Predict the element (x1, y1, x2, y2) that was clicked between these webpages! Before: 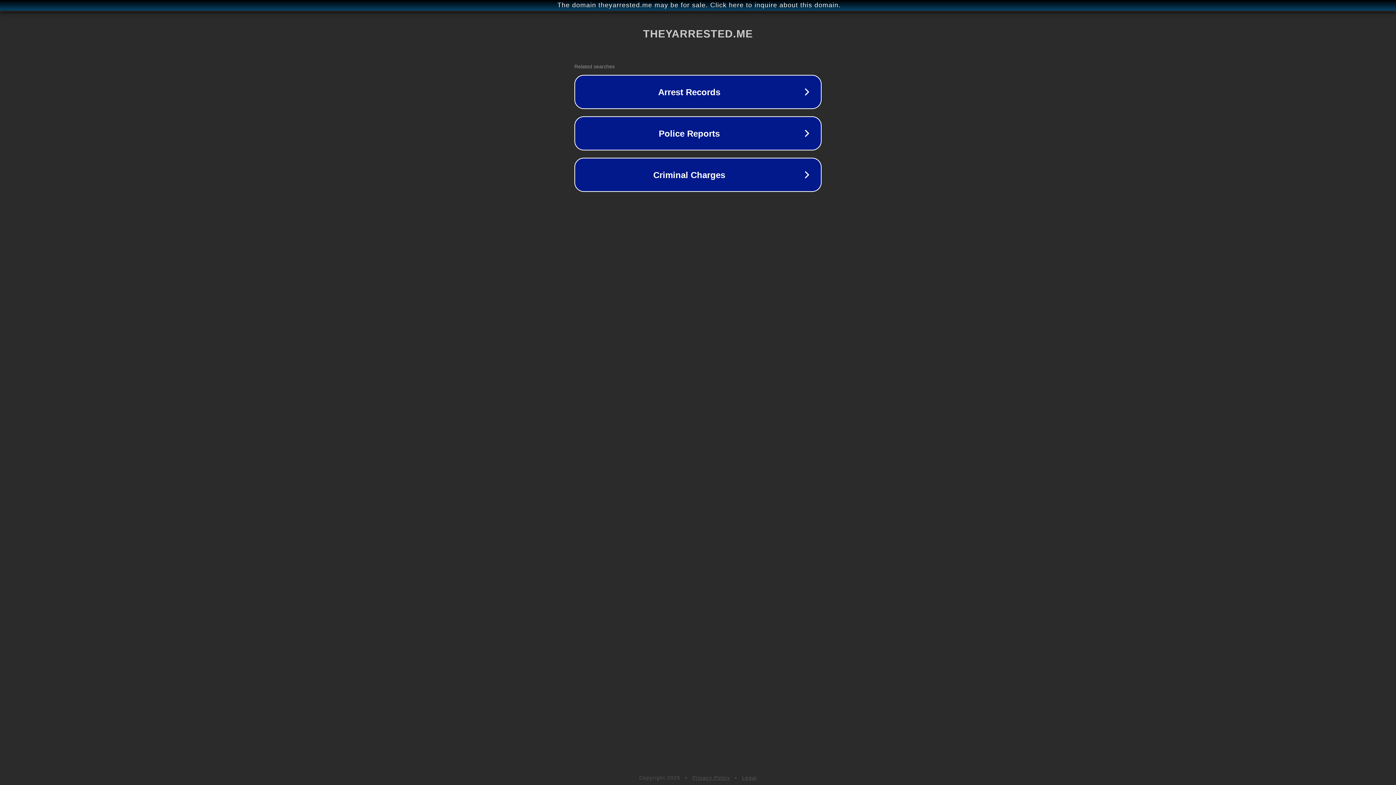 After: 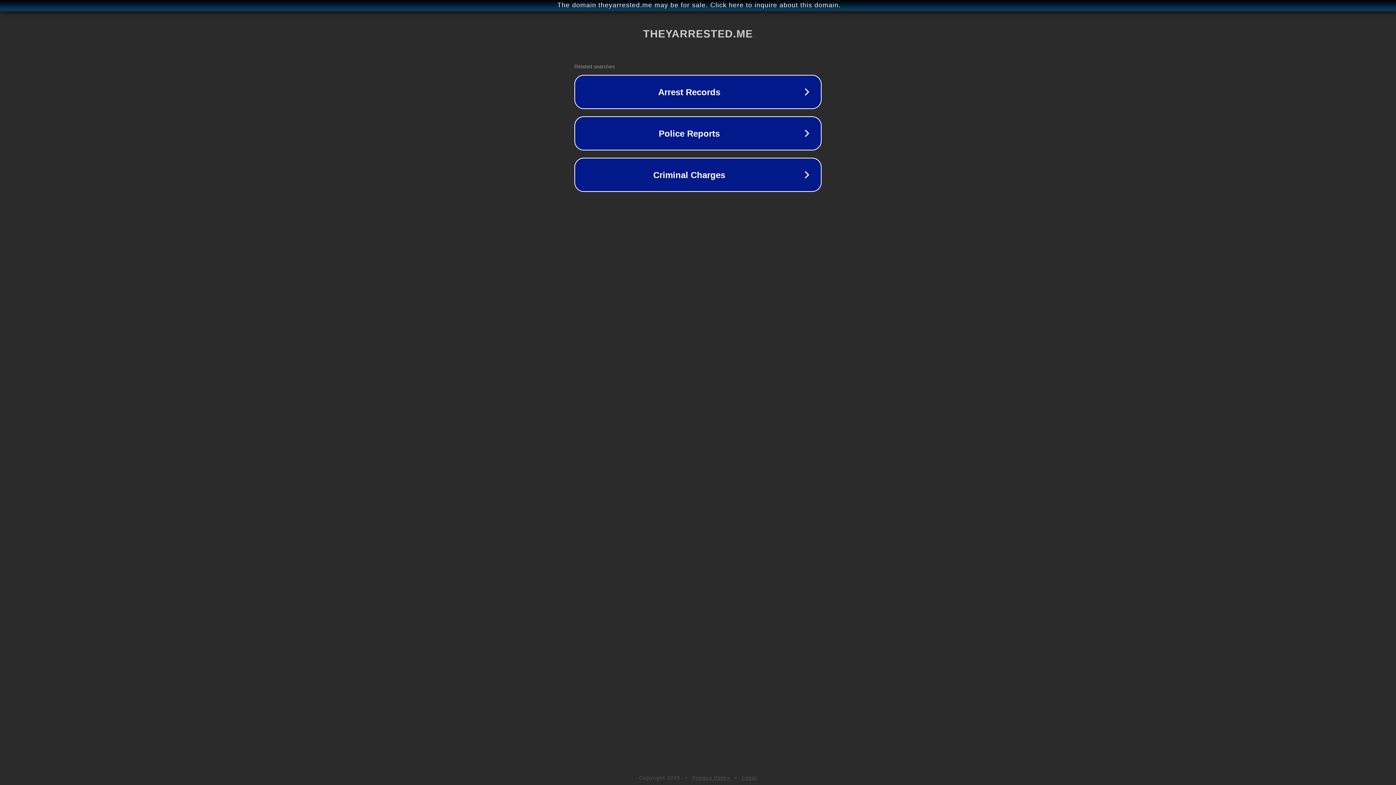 Action: bbox: (742, 775, 757, 781) label: Legal